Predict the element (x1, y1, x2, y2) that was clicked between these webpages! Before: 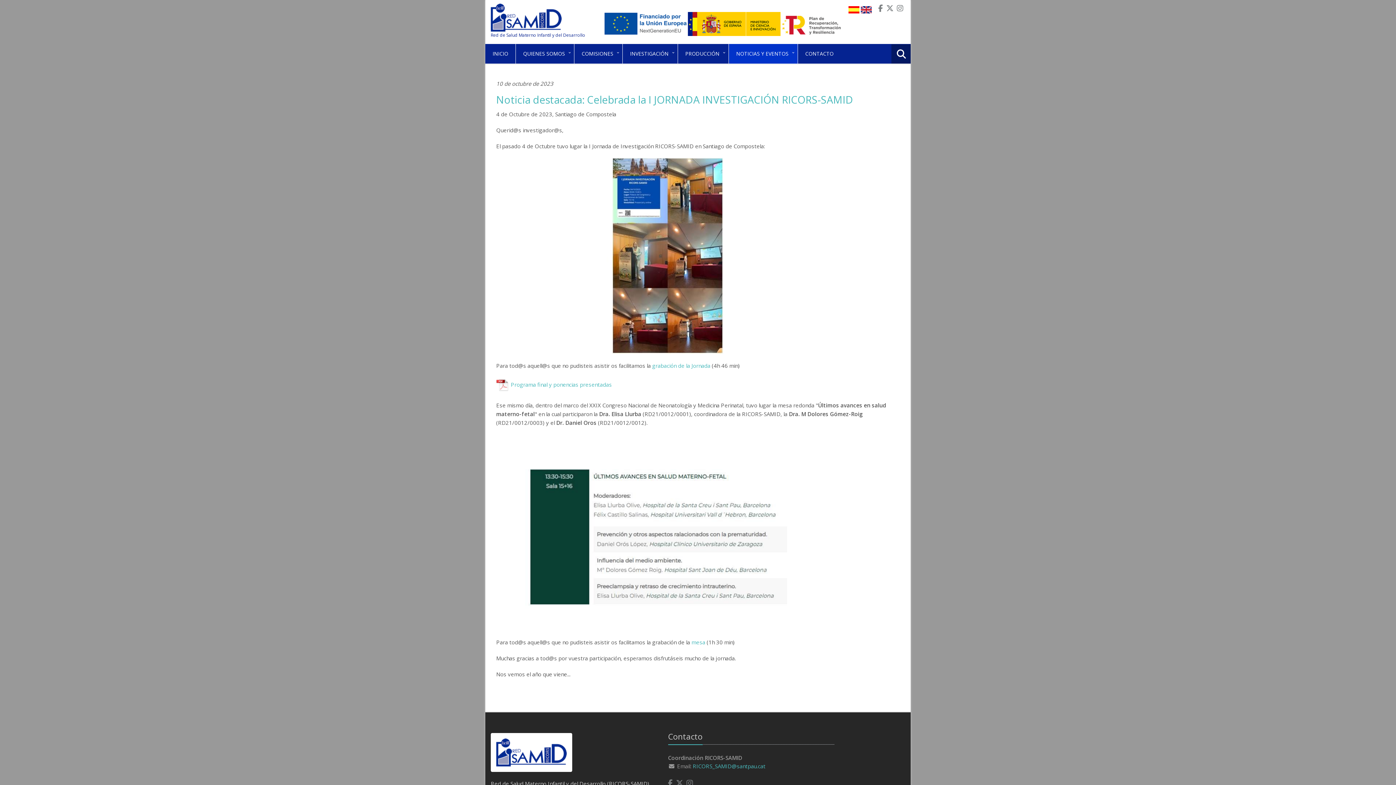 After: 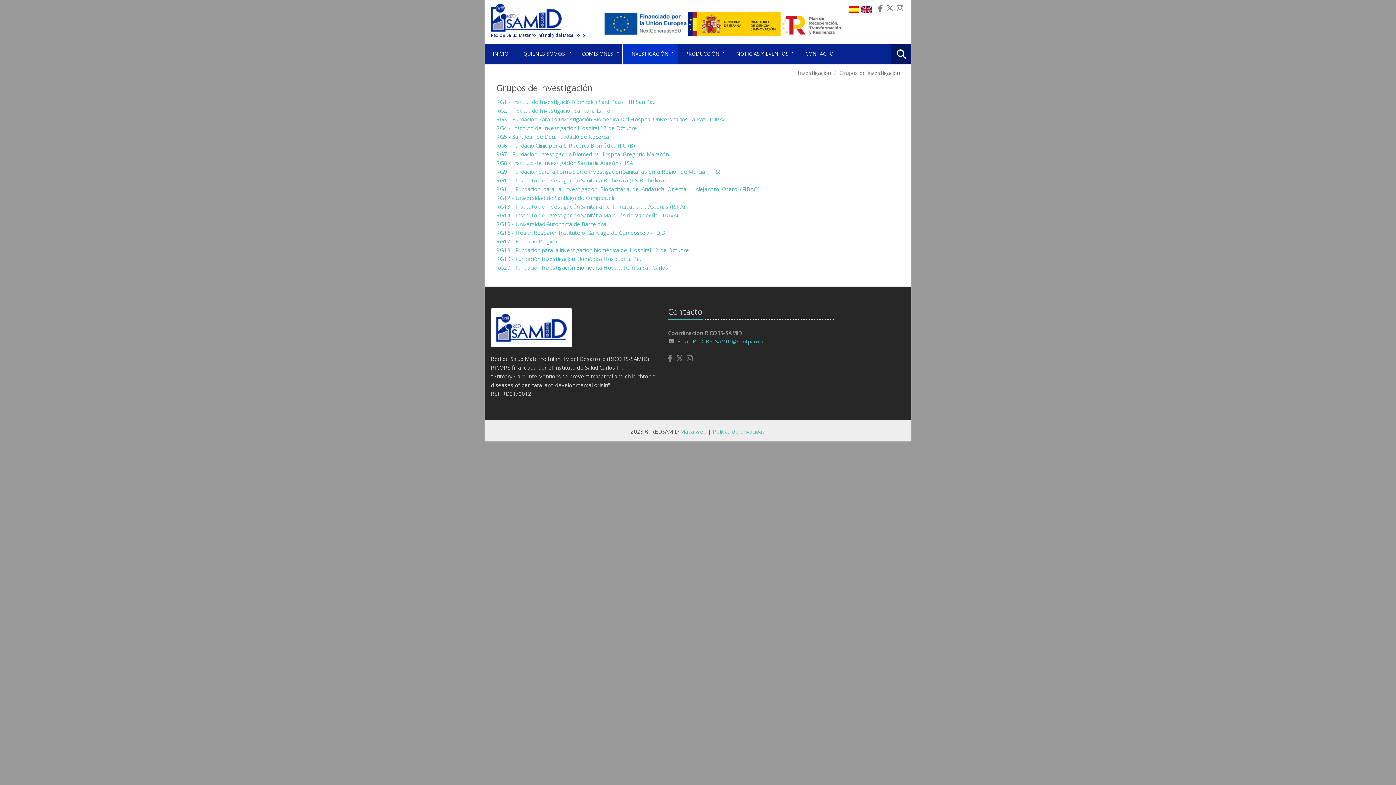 Action: label: INVESTIGACIÓN bbox: (622, 44, 678, 63)